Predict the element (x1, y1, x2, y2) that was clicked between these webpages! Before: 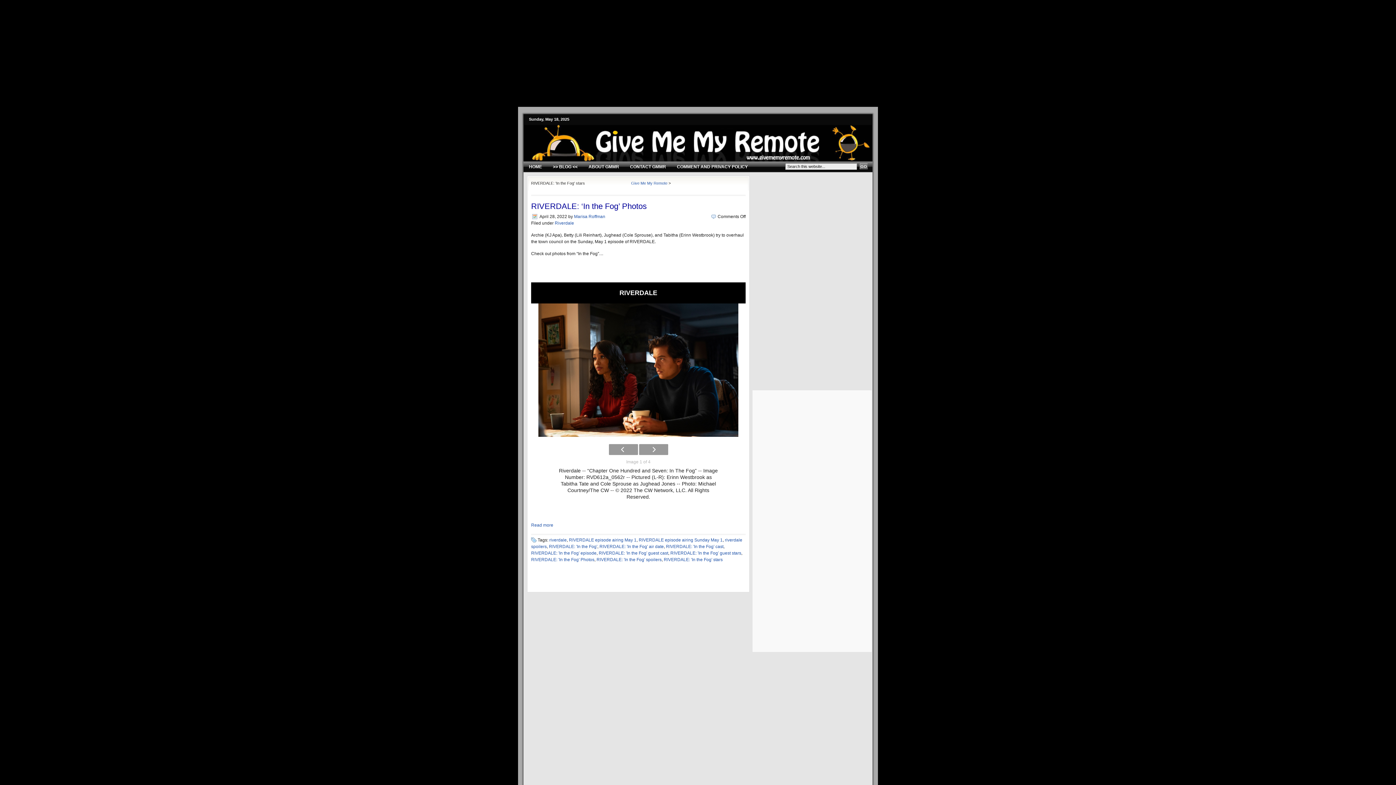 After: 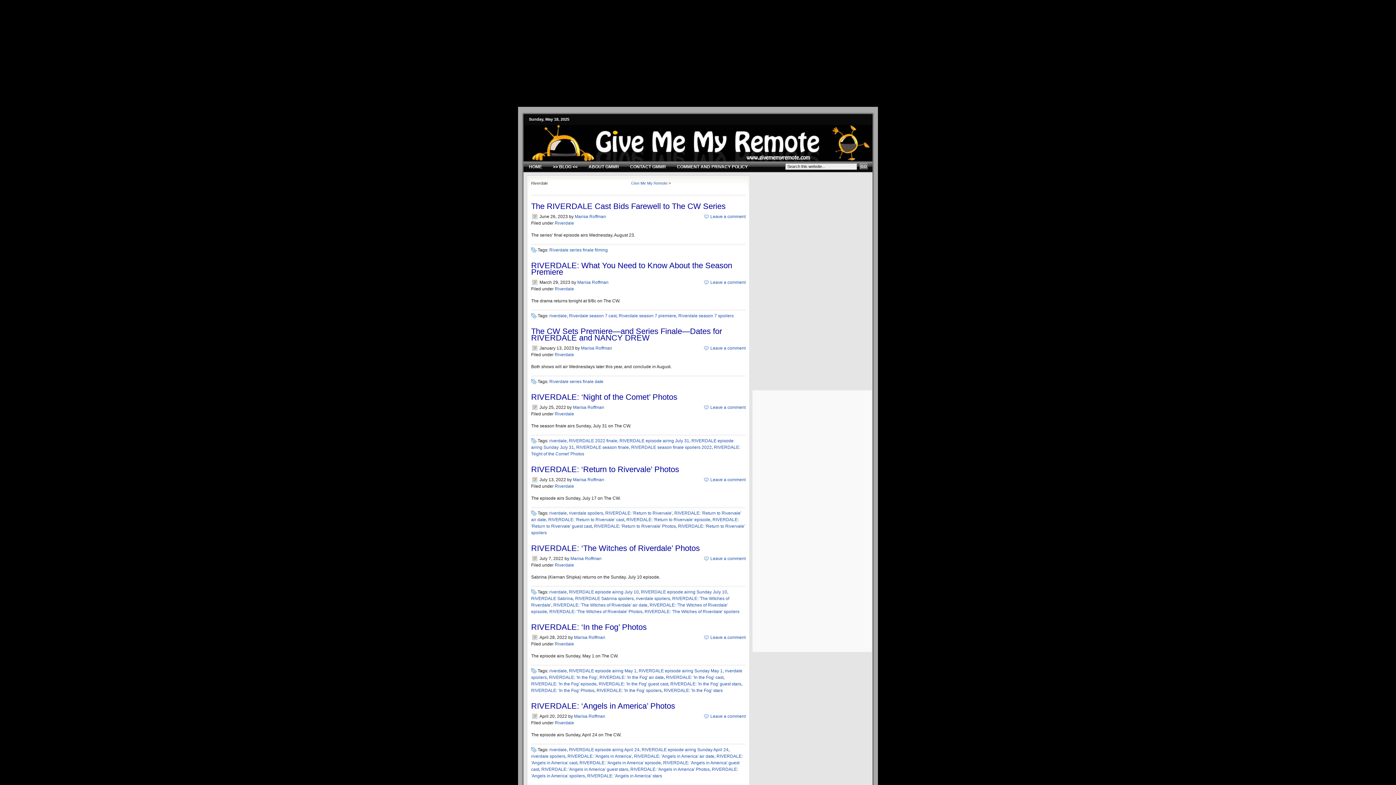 Action: label: Riverdale bbox: (554, 220, 574, 225)